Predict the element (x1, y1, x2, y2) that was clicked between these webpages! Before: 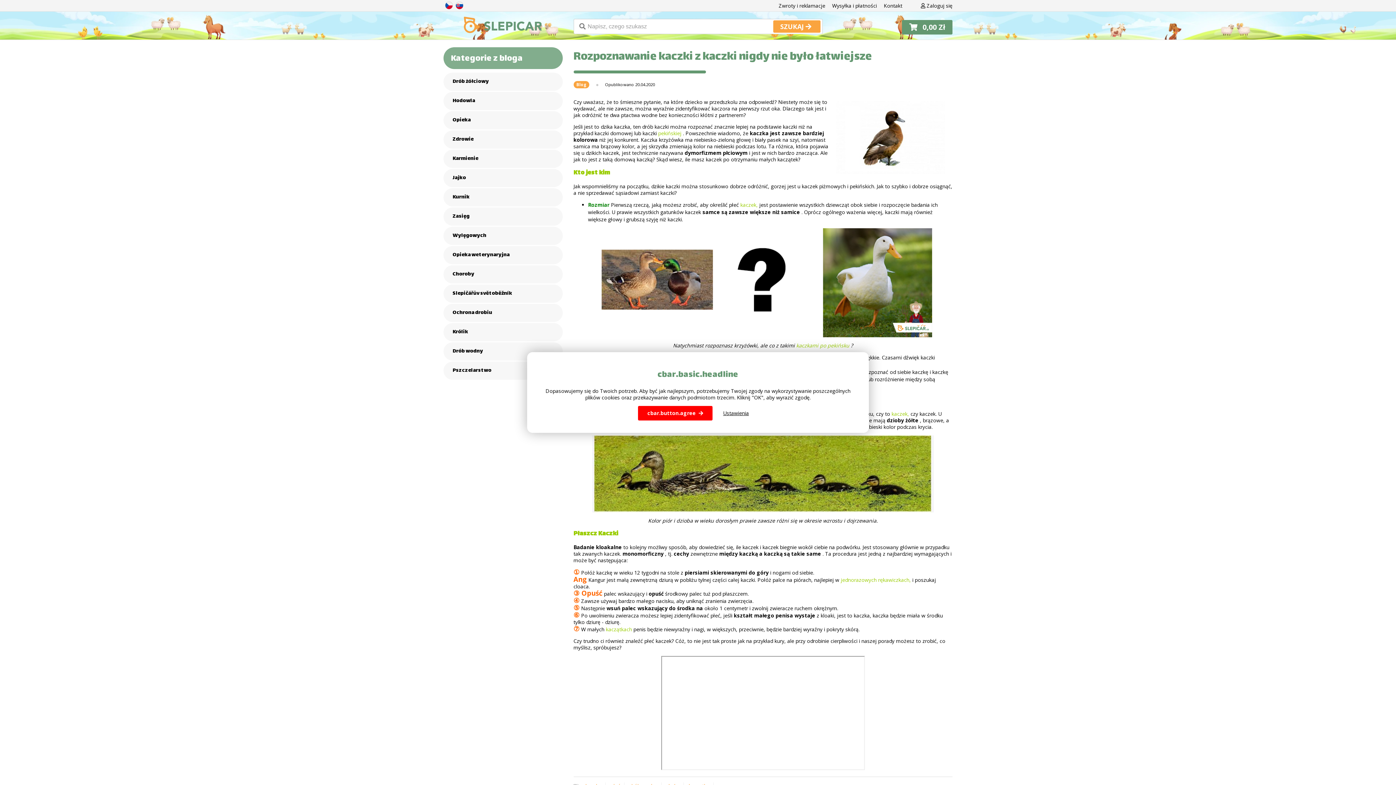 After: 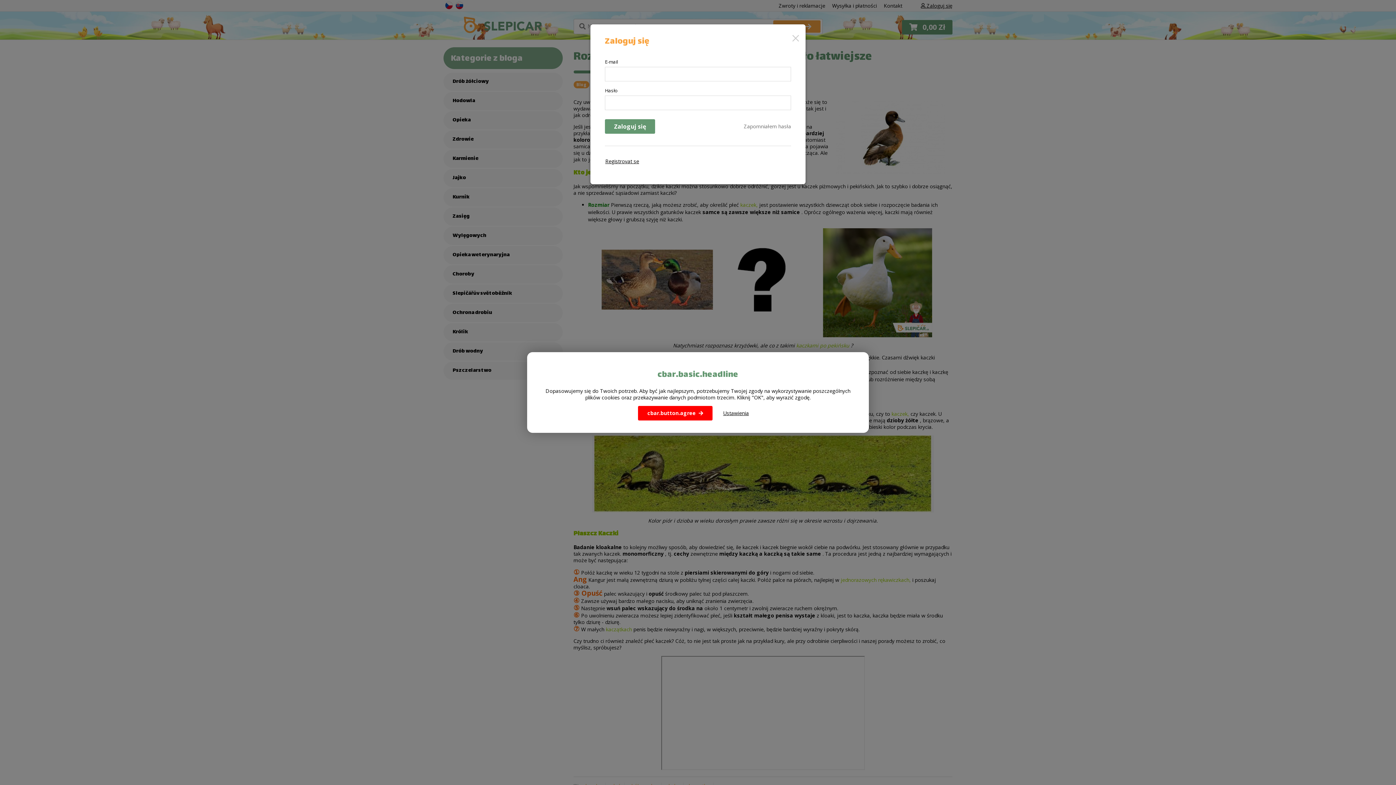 Action: label:  Zaloguj się bbox: (913, 2, 952, 9)